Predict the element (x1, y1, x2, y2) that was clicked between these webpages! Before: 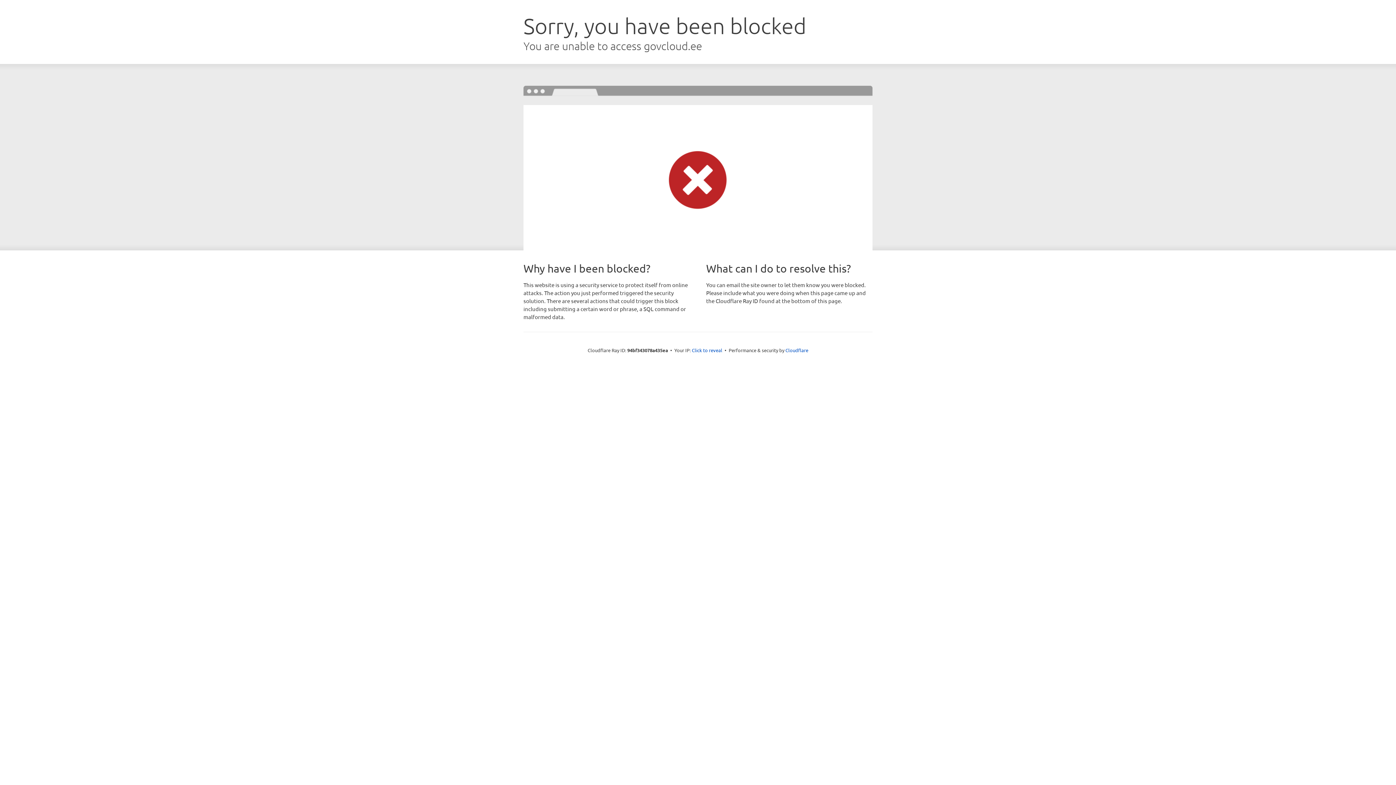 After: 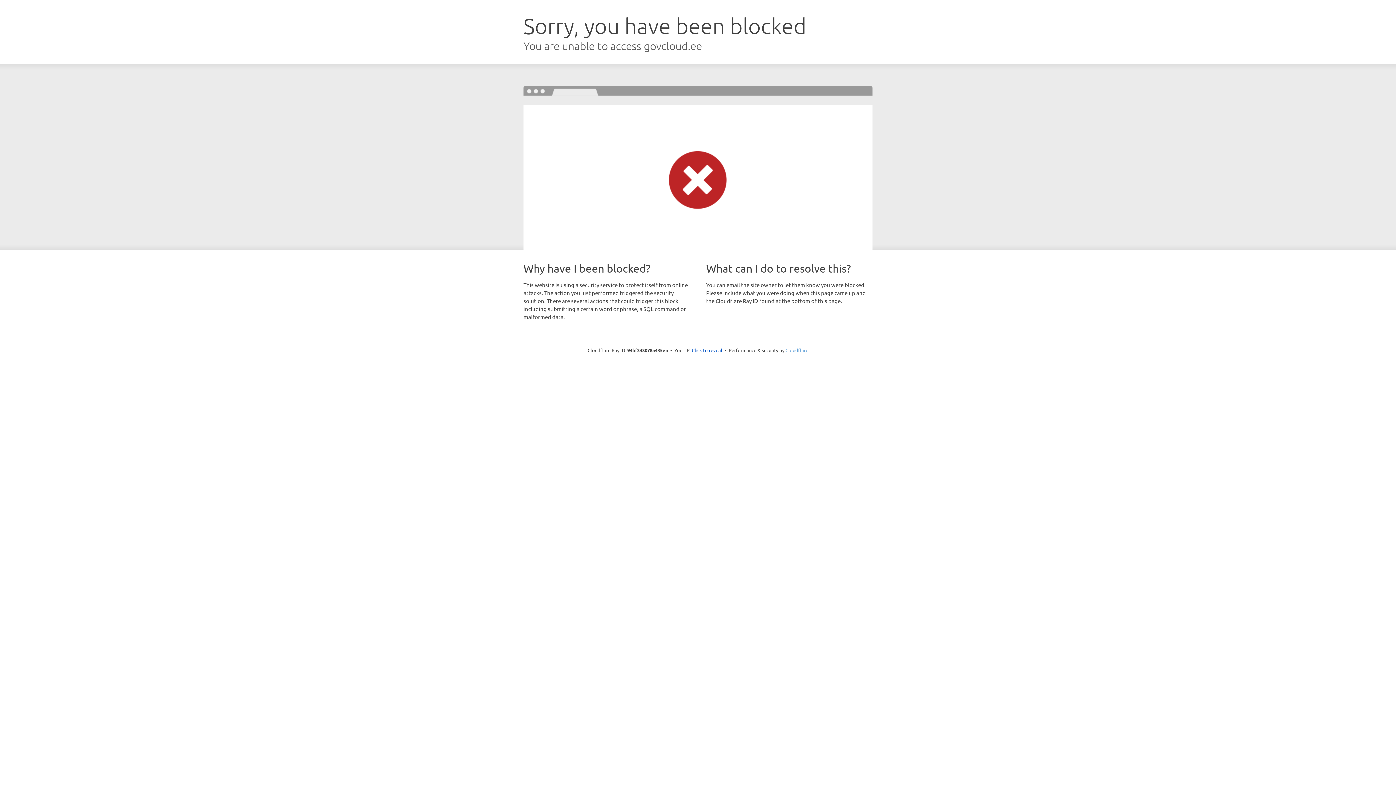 Action: label: Cloudflare bbox: (785, 347, 808, 353)